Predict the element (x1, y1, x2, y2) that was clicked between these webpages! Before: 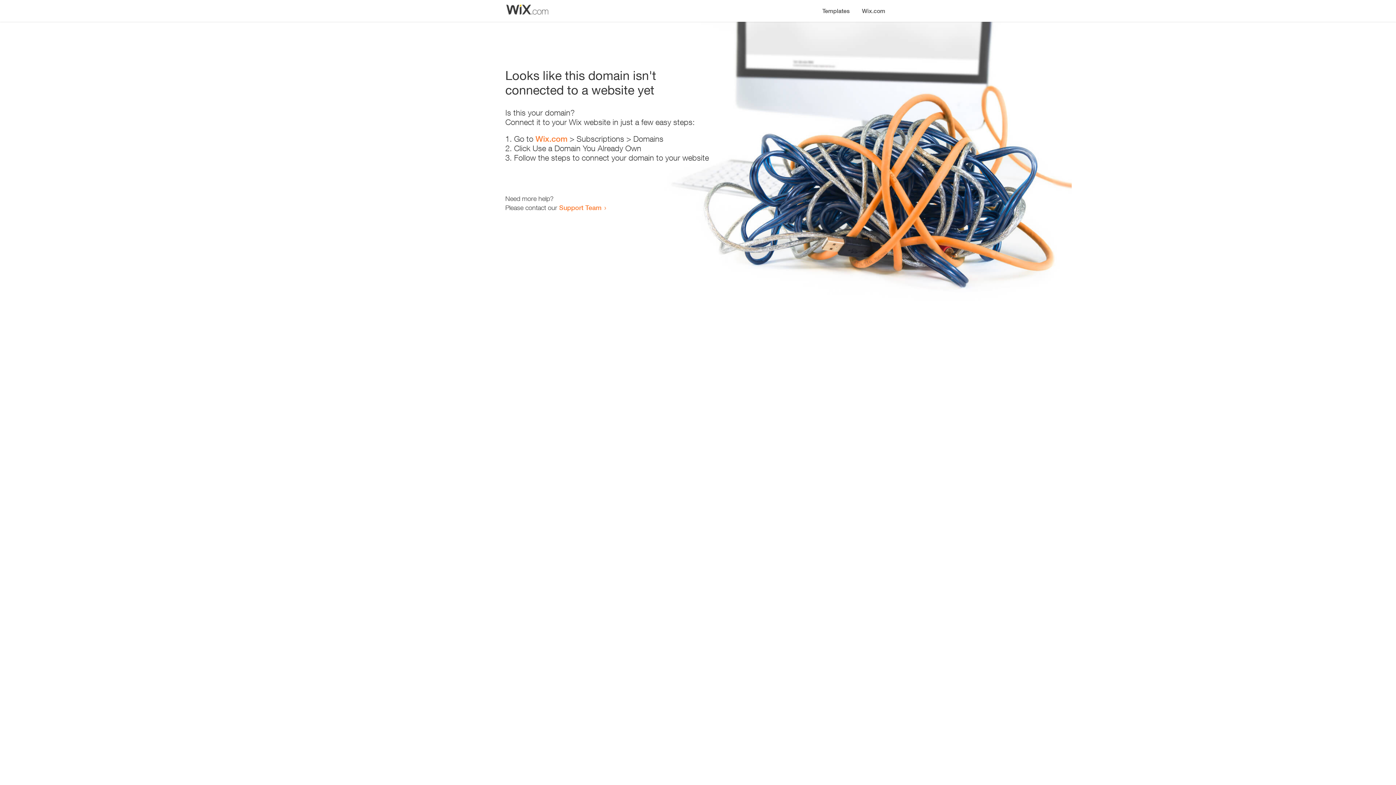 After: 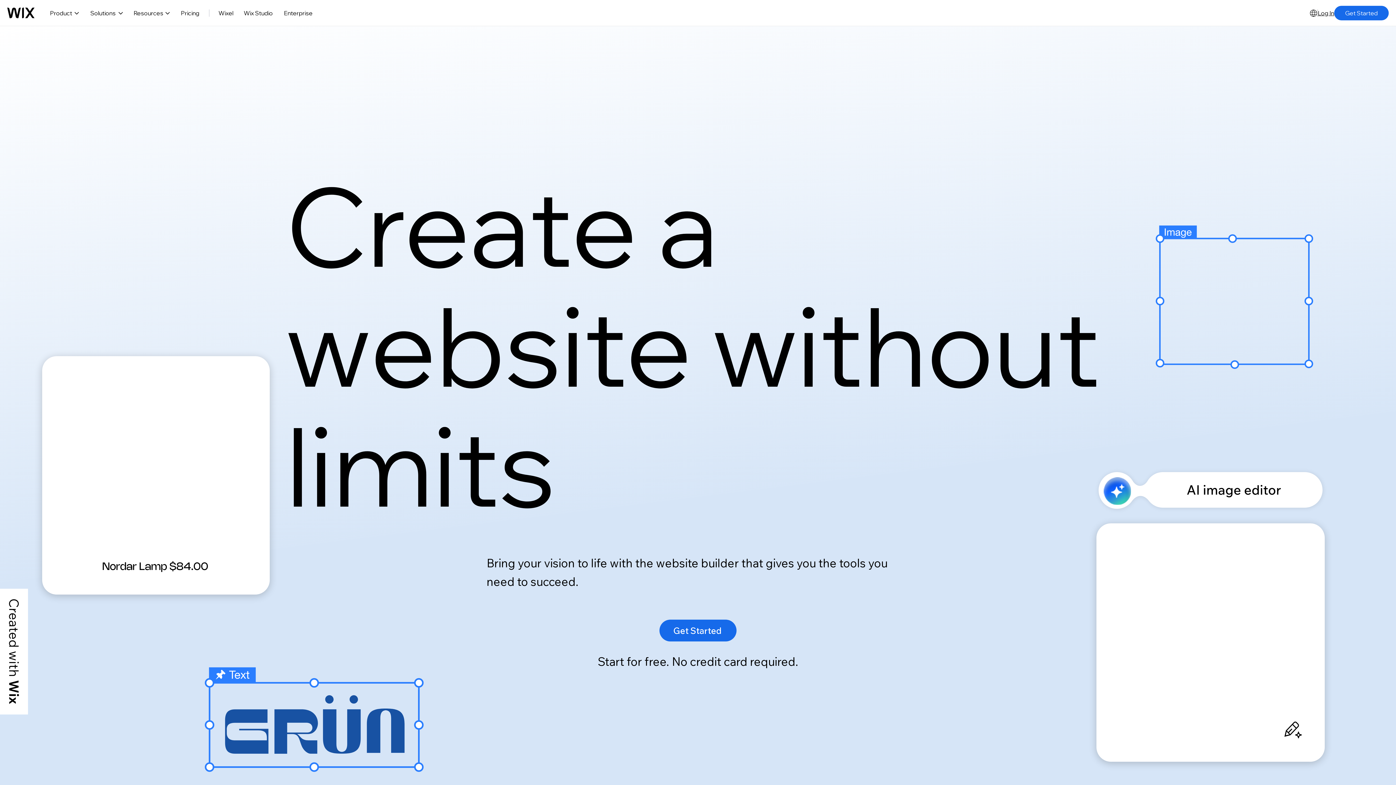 Action: bbox: (856, 0, 890, 14) label: Wix.com